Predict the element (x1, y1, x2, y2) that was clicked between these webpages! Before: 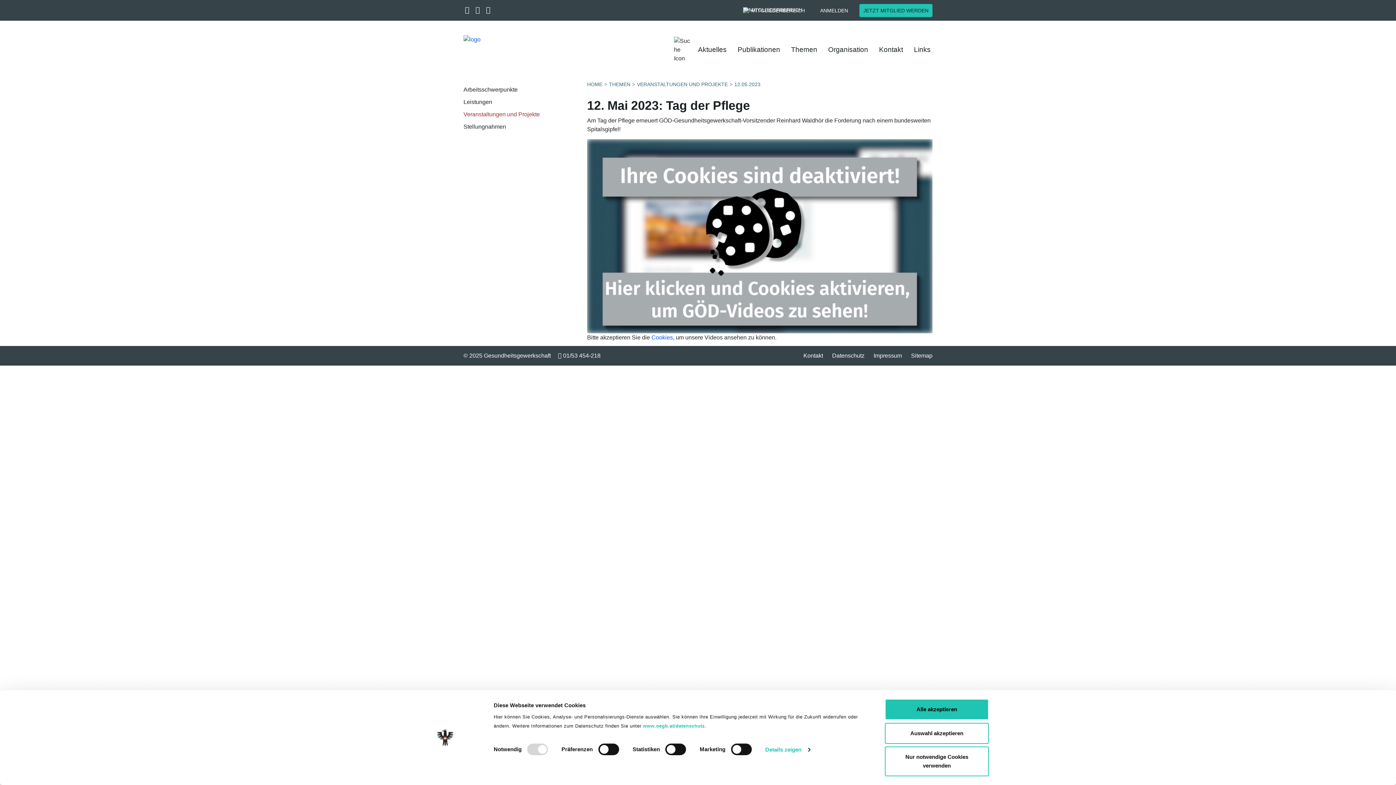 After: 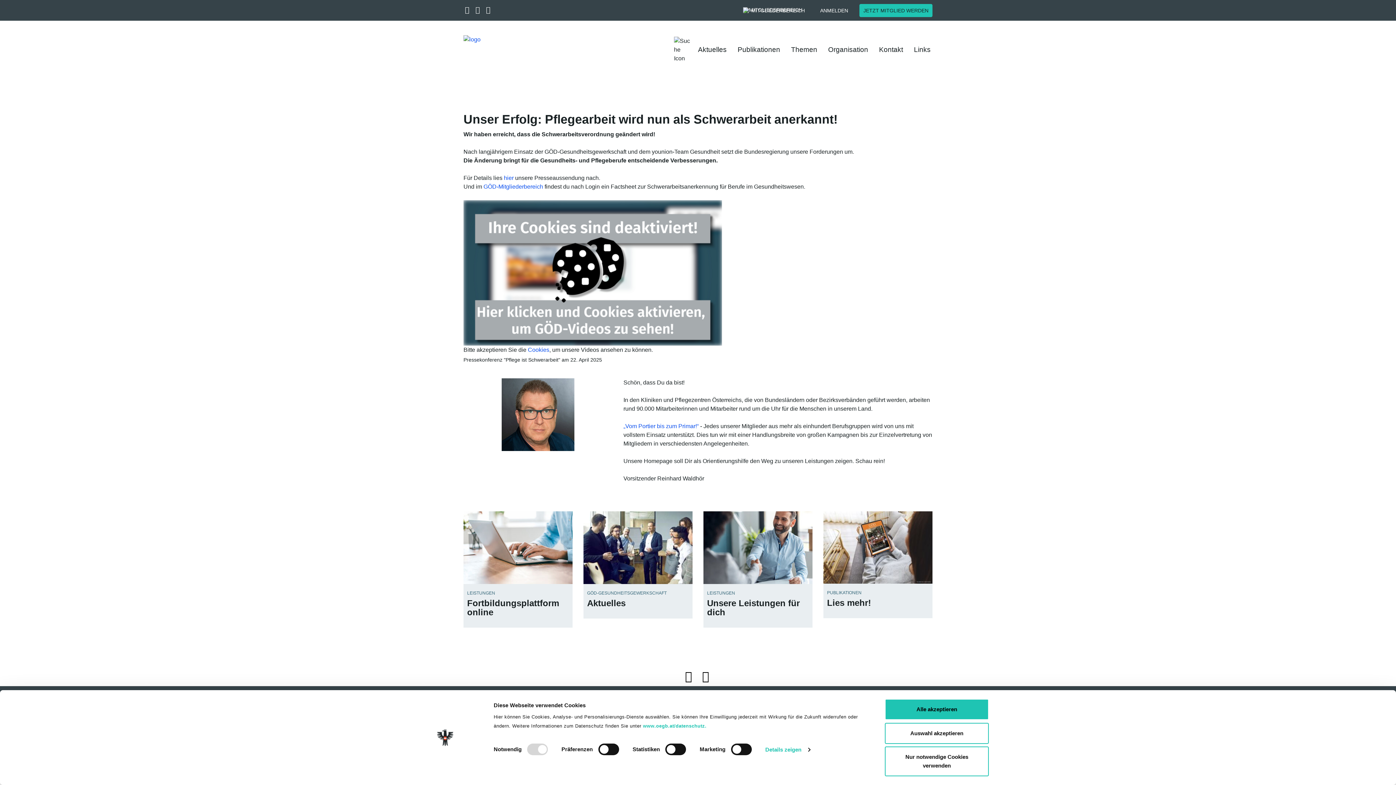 Action: label: HOME bbox: (587, 81, 602, 87)